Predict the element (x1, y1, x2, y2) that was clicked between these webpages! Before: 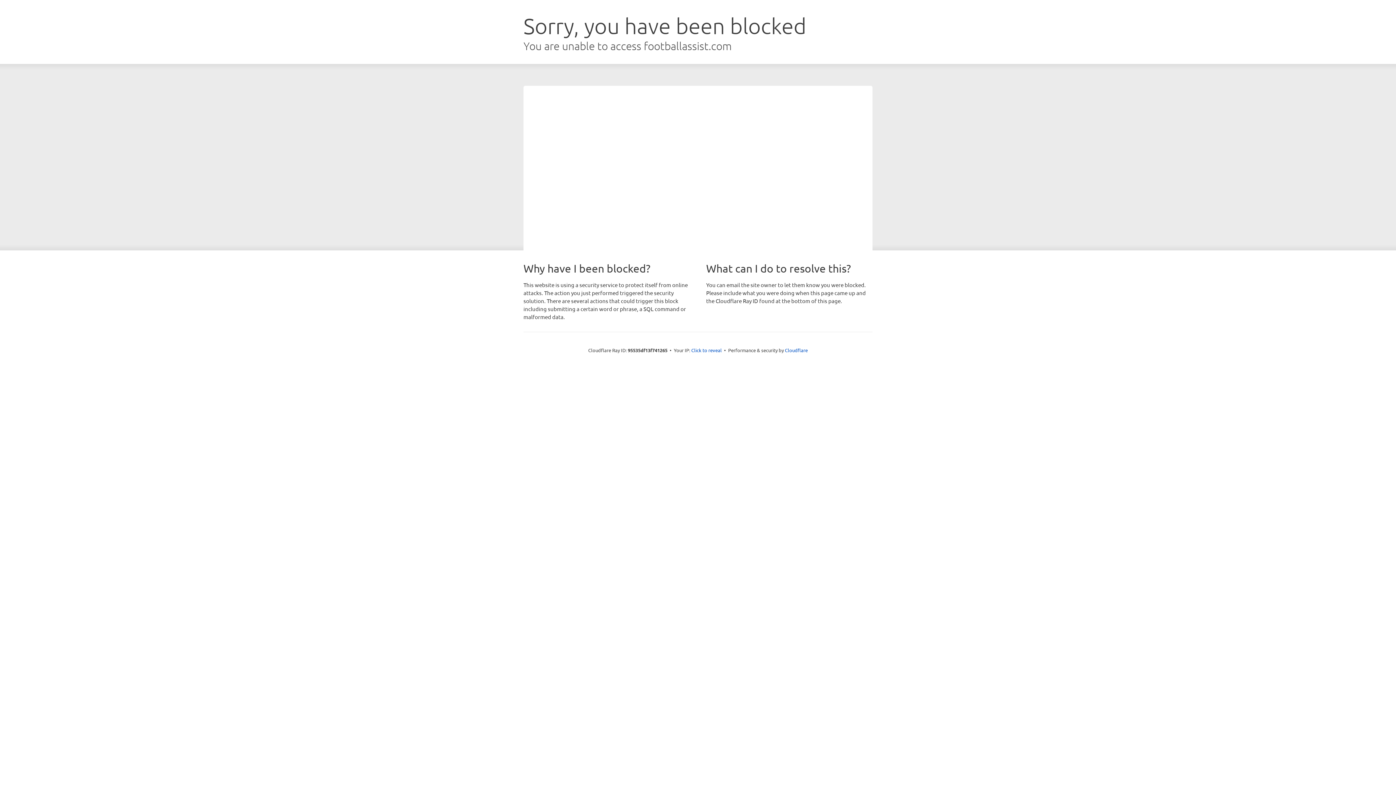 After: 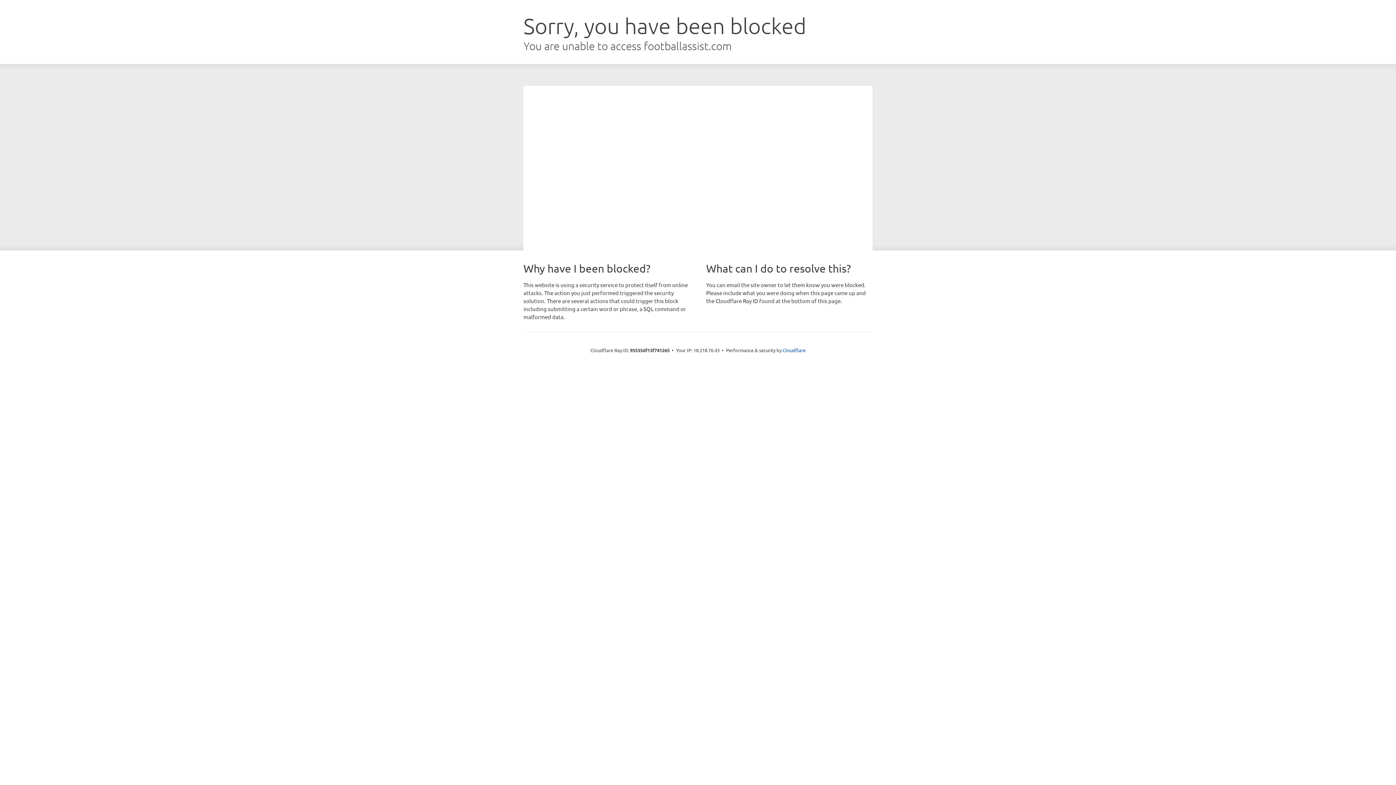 Action: label: Click to reveal bbox: (691, 346, 722, 353)